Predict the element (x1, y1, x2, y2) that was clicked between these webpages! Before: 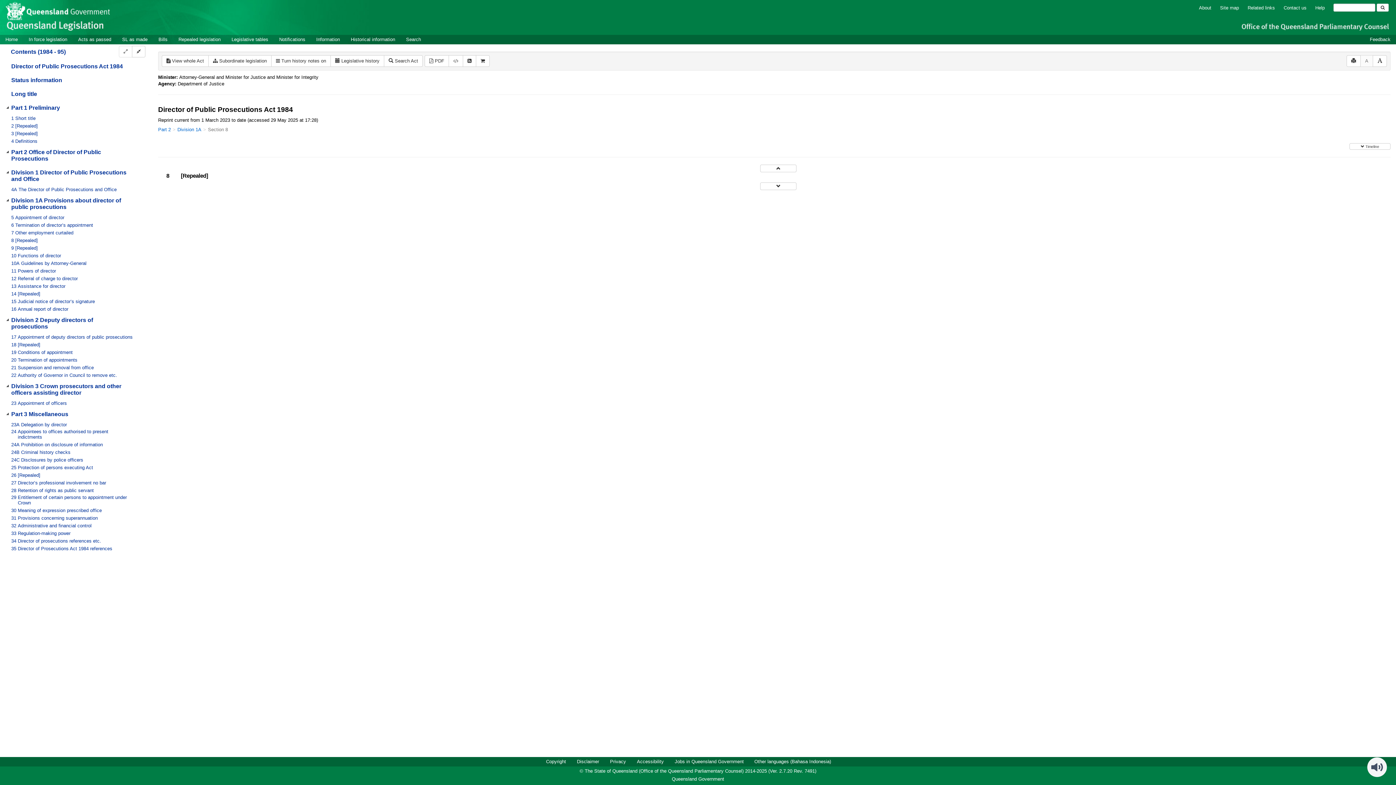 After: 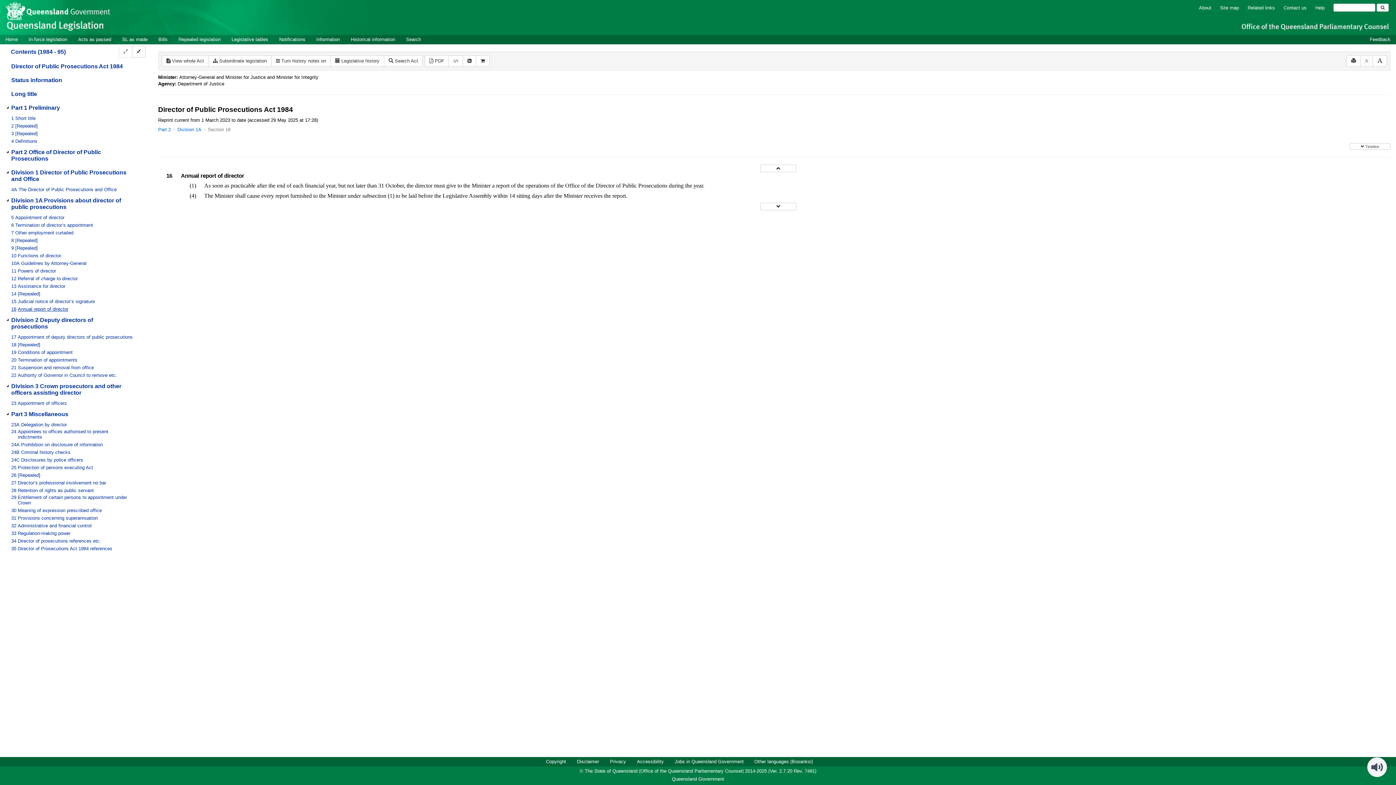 Action: bbox: (11, 306, 81, 312) label: 16 Annual report of director